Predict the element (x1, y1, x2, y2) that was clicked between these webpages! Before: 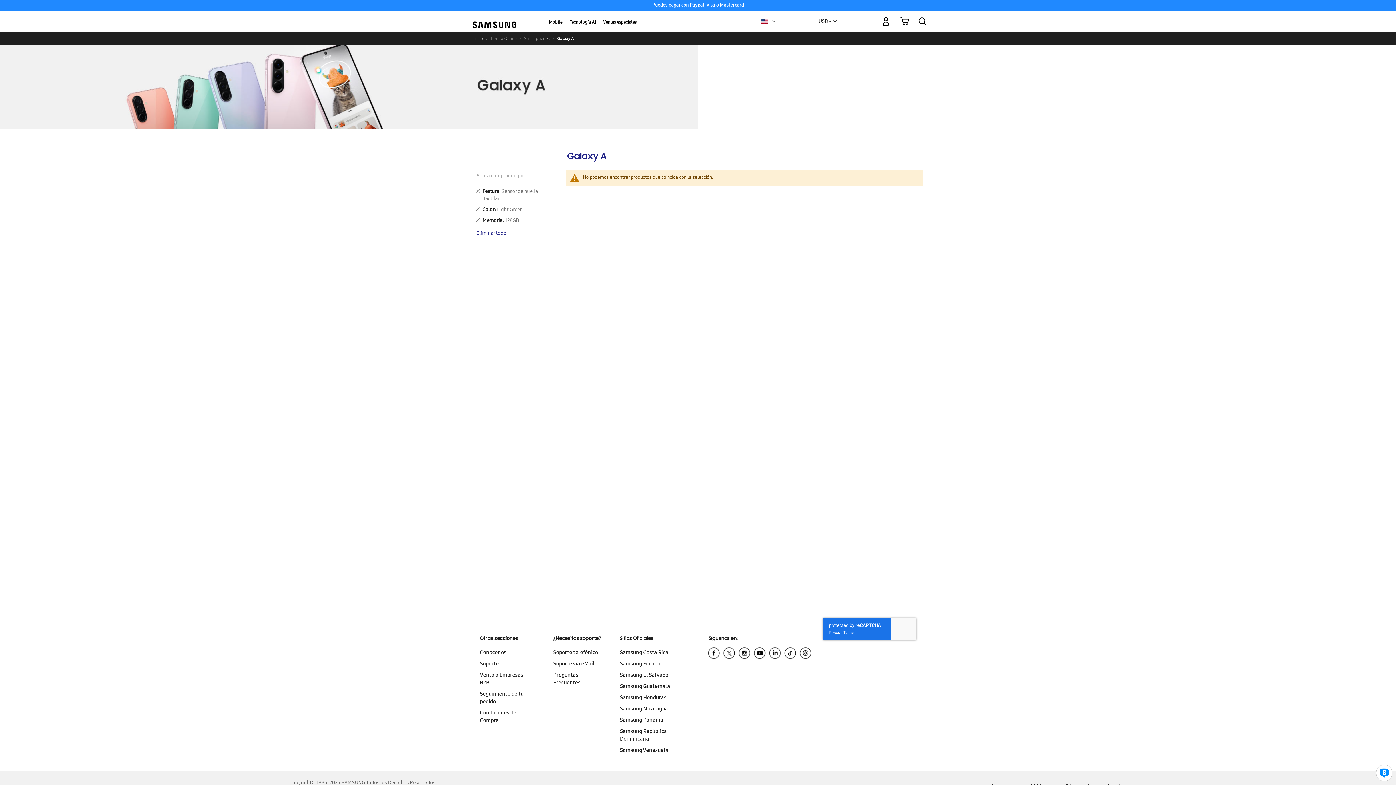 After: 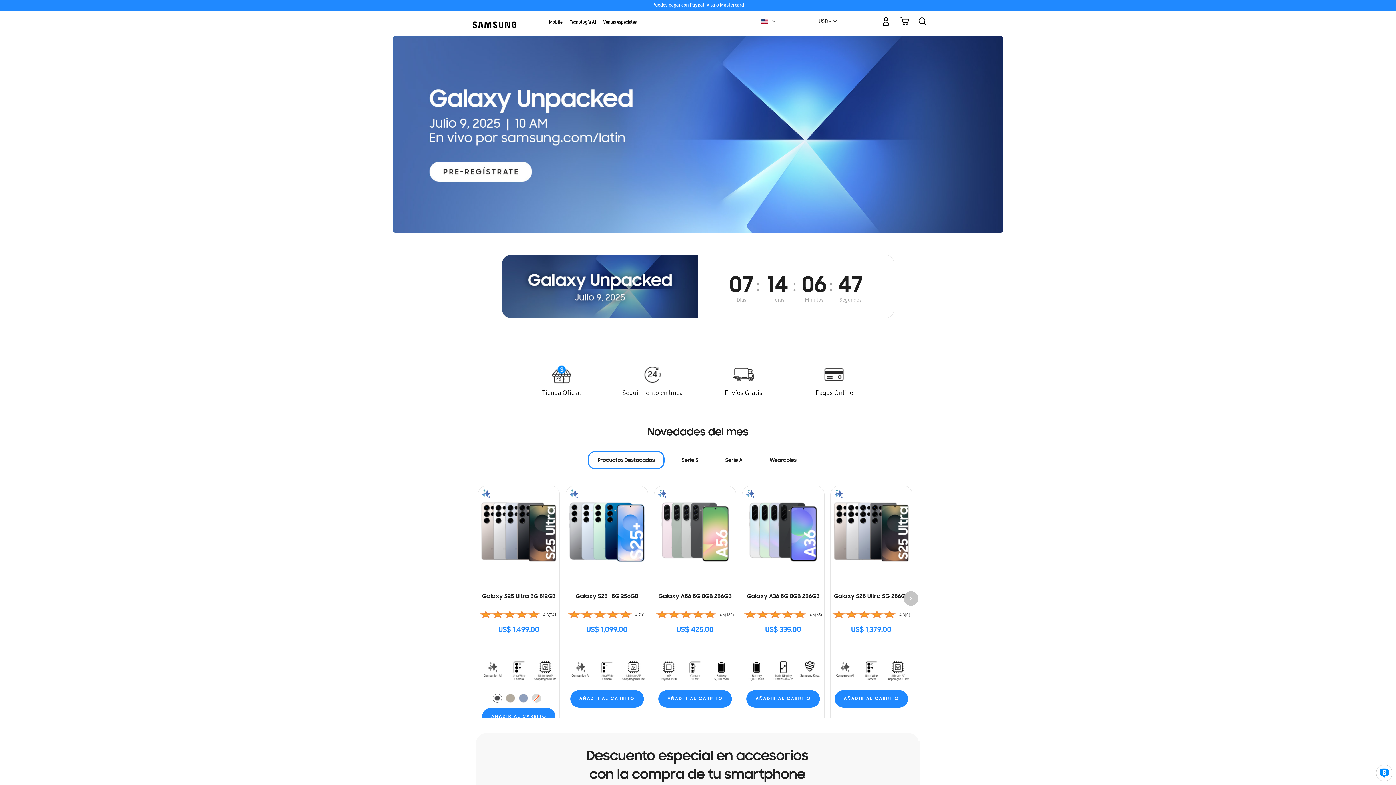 Action: label: store logo bbox: (472, 5, 516, 28)